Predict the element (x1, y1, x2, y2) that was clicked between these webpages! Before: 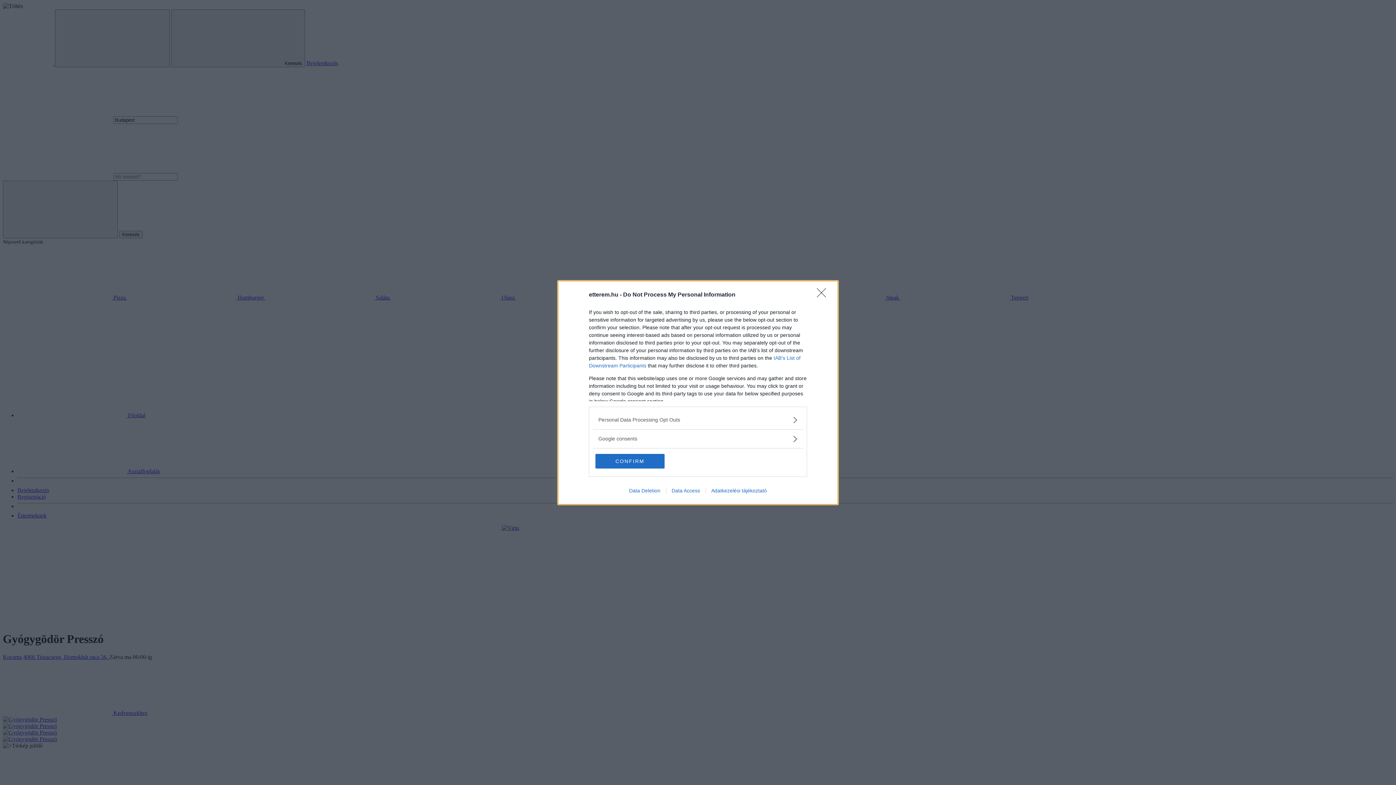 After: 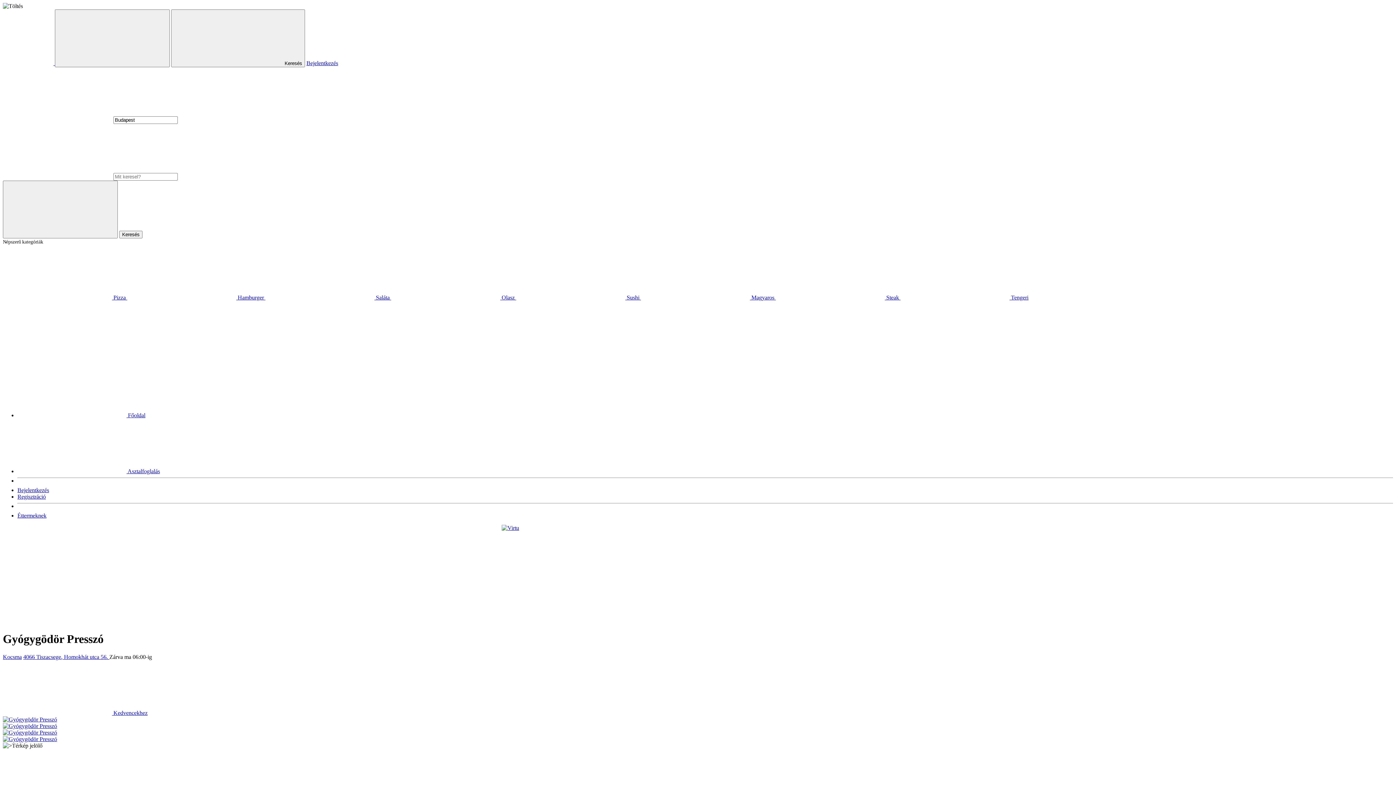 Action: label: Close bbox: (817, 288, 830, 302)